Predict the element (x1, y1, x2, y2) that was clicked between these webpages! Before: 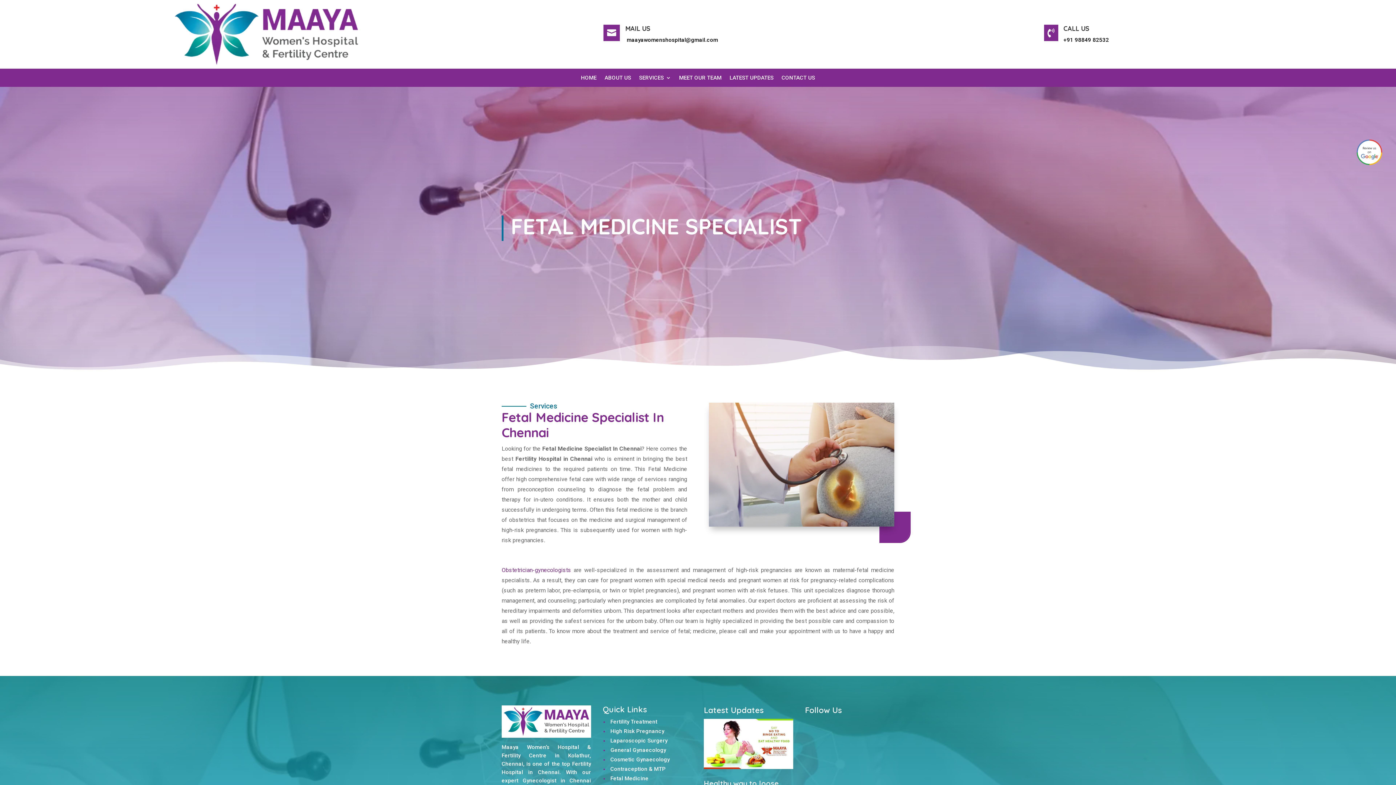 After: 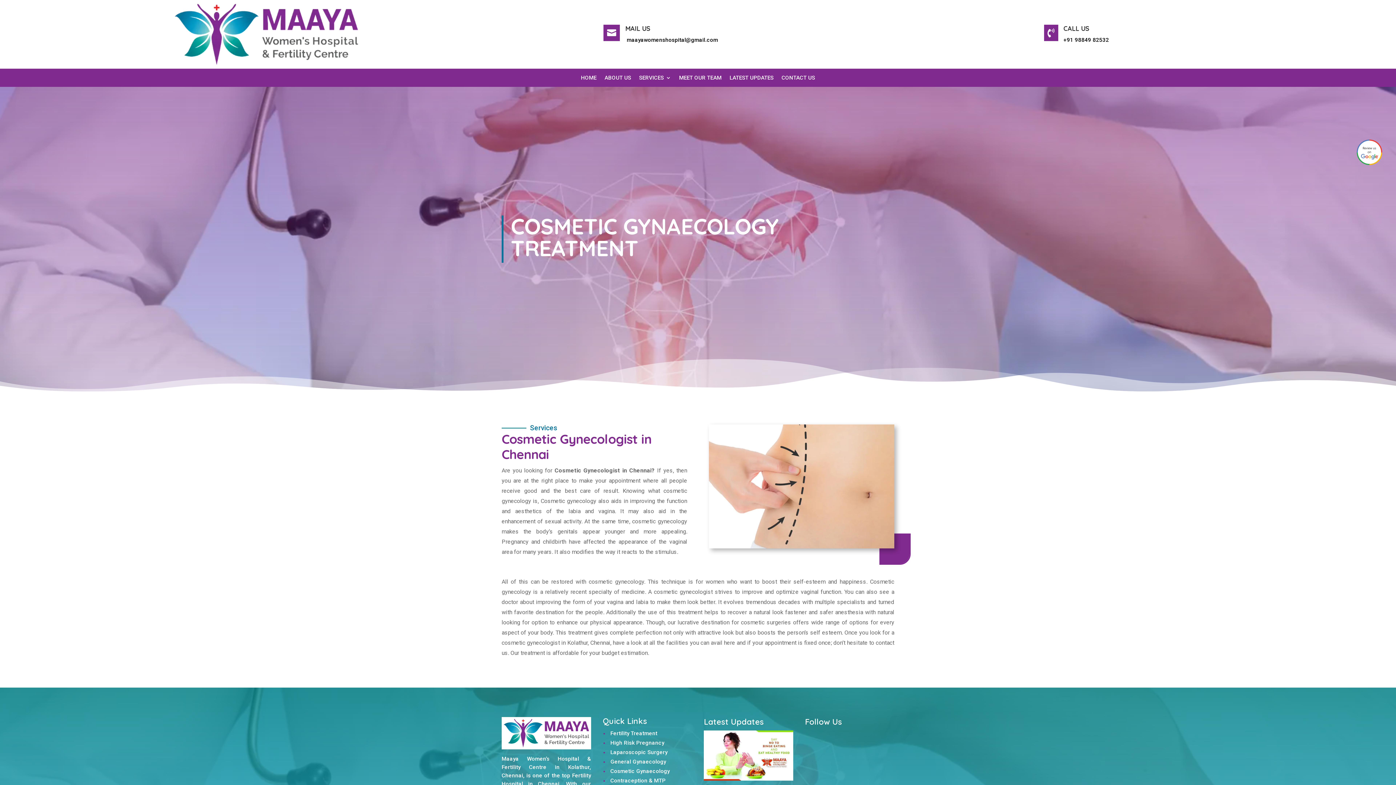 Action: label: Cosmetic Gynaecology bbox: (610, 756, 669, 763)